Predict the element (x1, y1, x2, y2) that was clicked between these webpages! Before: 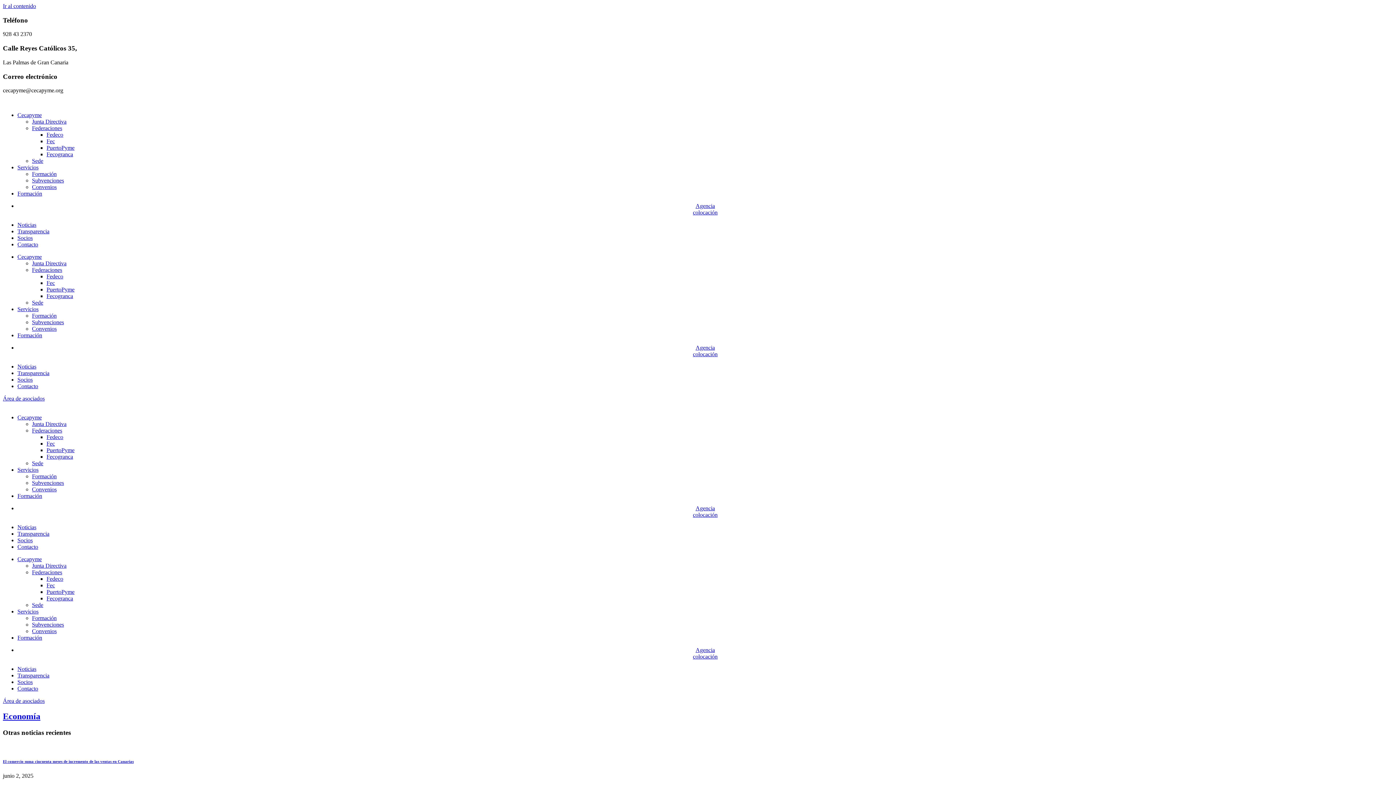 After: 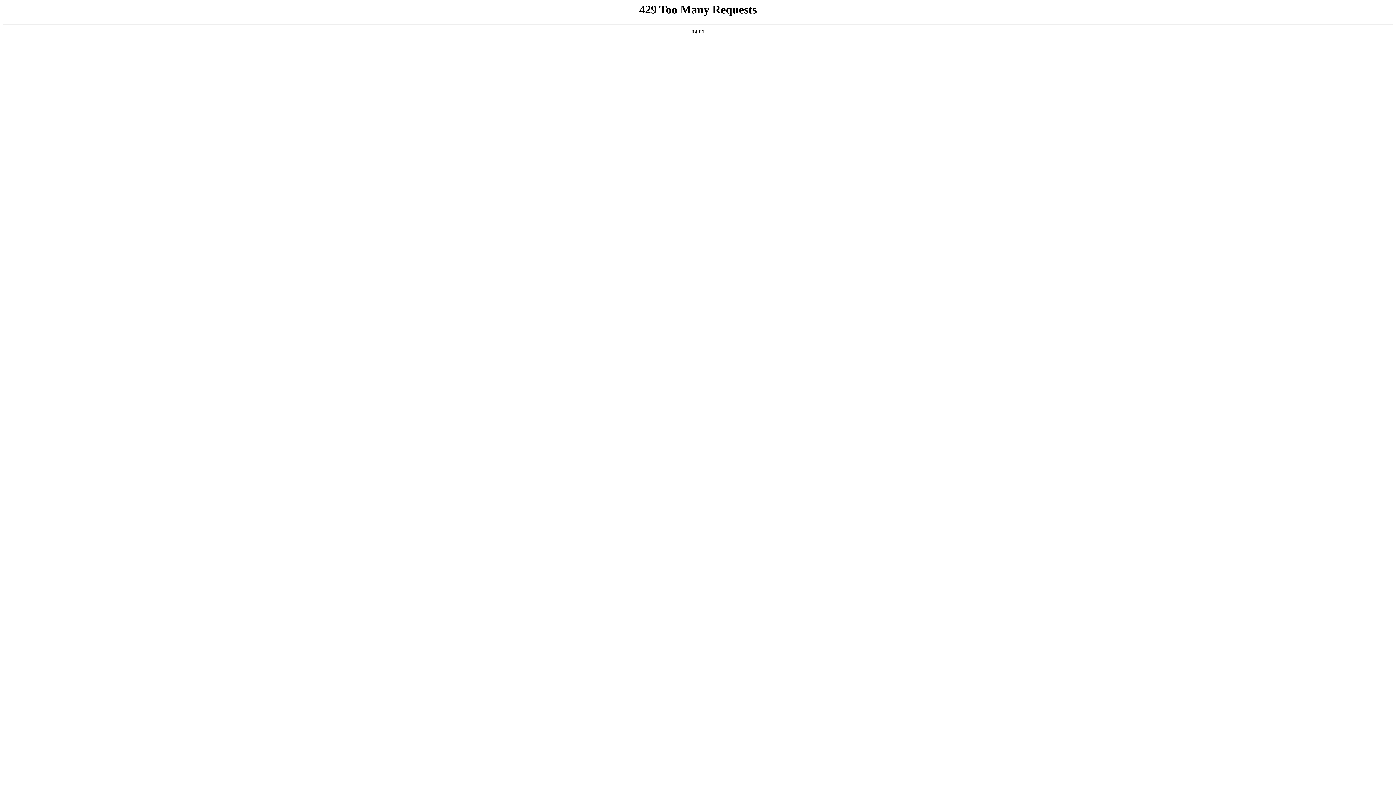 Action: label: Noticias bbox: (17, 363, 36, 369)